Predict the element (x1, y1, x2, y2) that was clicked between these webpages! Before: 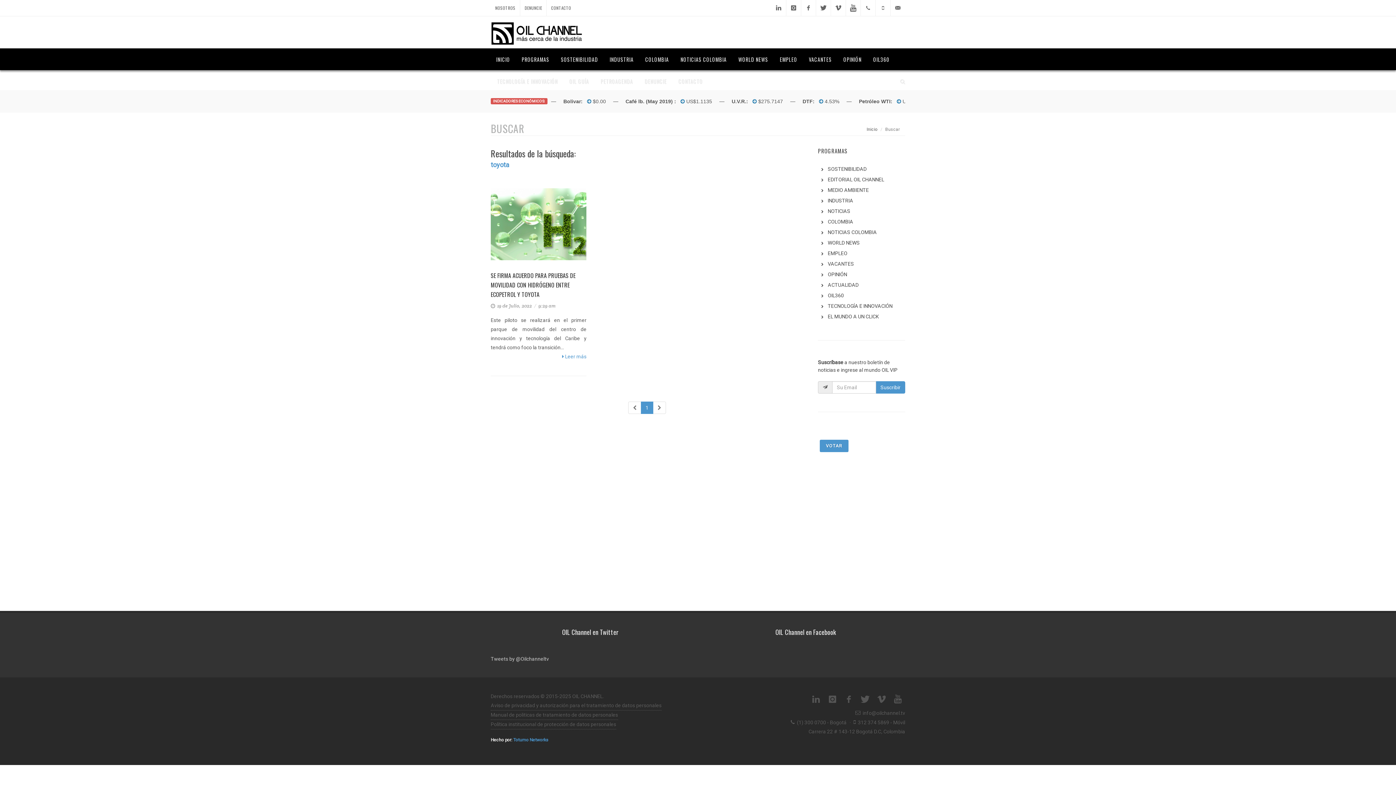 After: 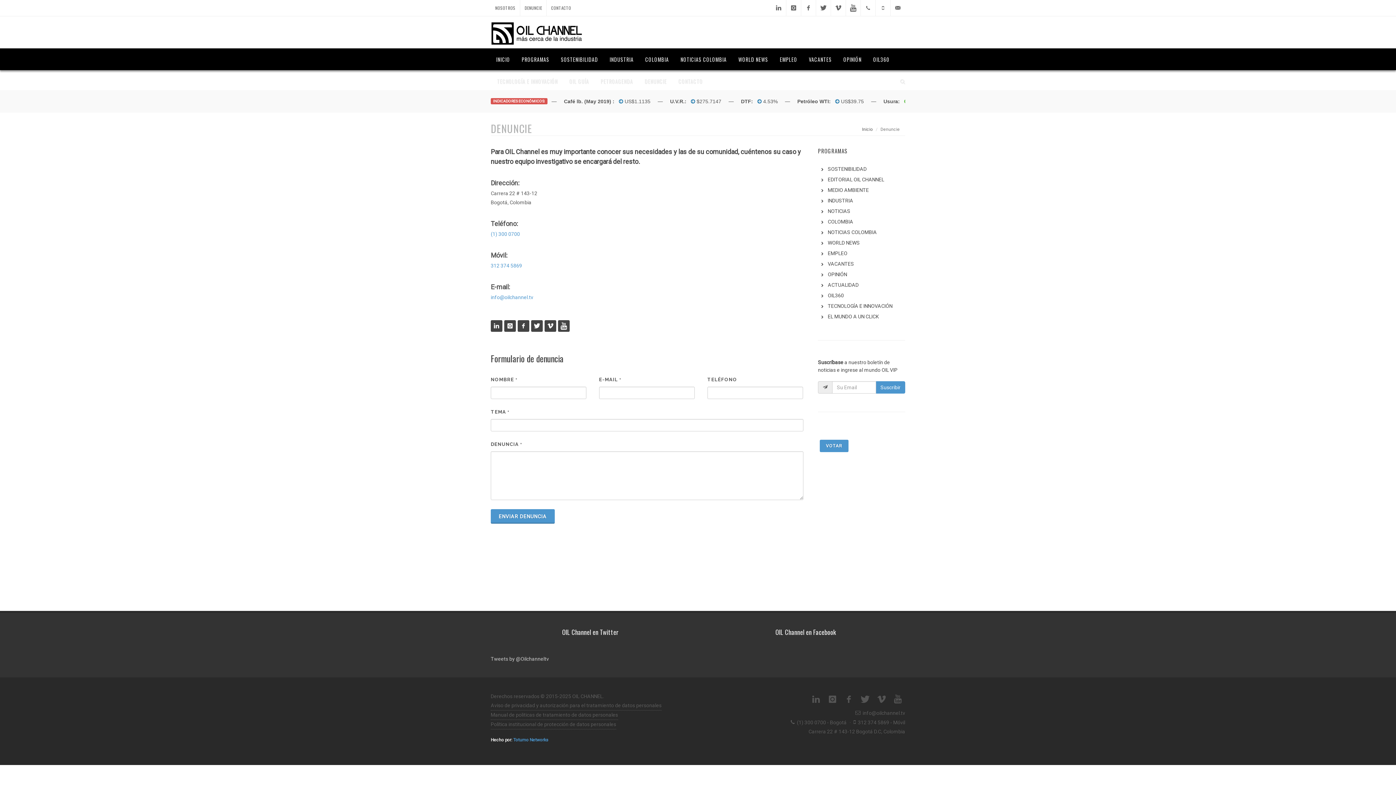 Action: bbox: (639, 70, 672, 92) label: DENUNCIE